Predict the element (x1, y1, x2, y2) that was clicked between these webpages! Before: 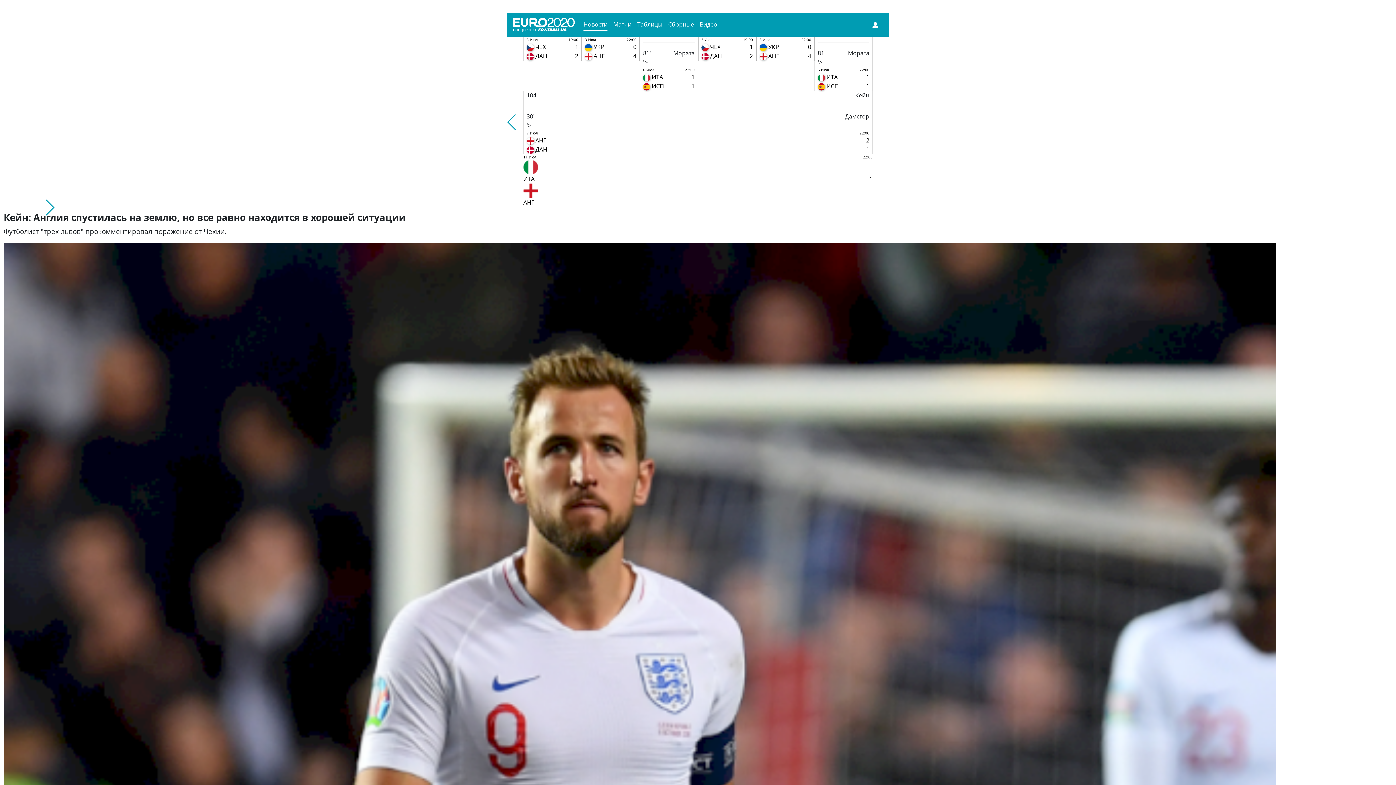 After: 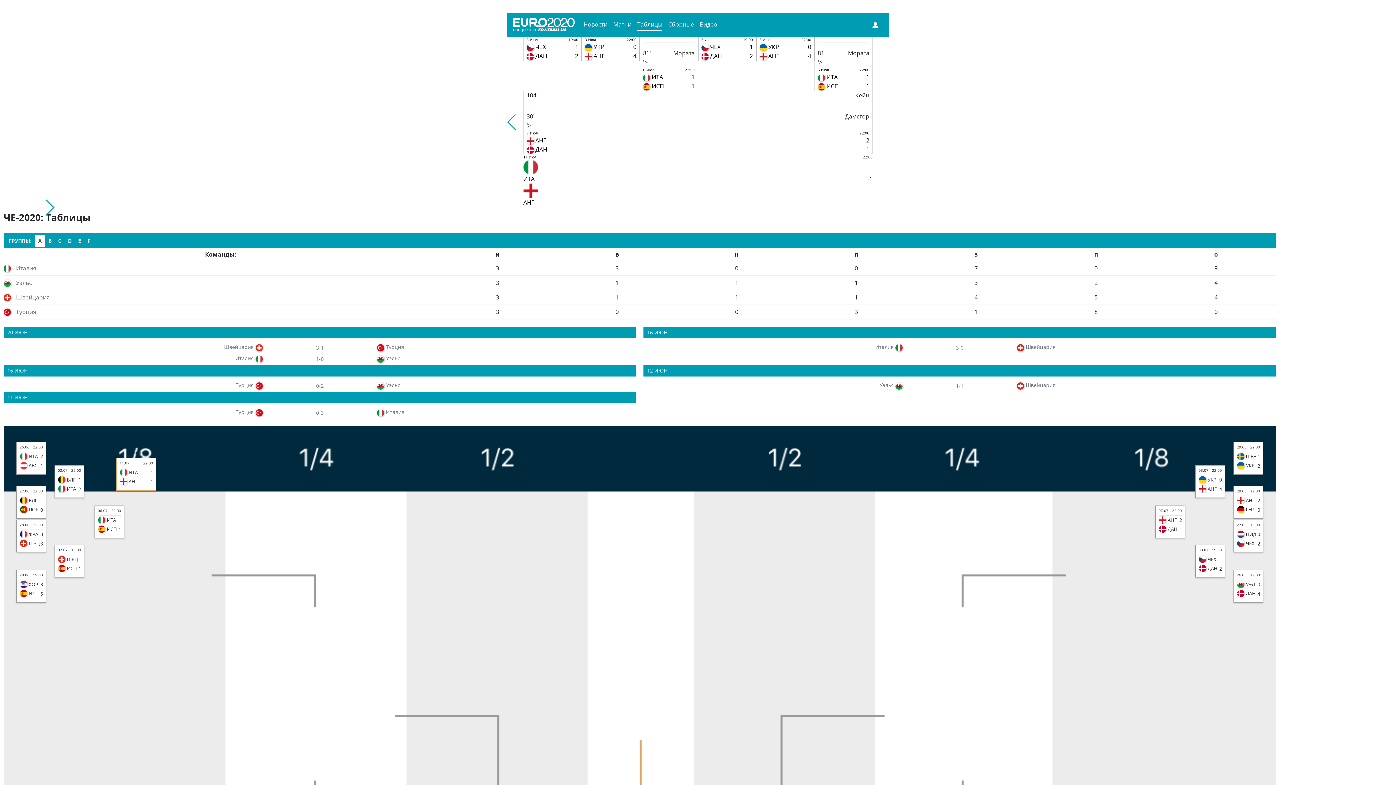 Action: bbox: (634, 17, 665, 32) label: Таблицы